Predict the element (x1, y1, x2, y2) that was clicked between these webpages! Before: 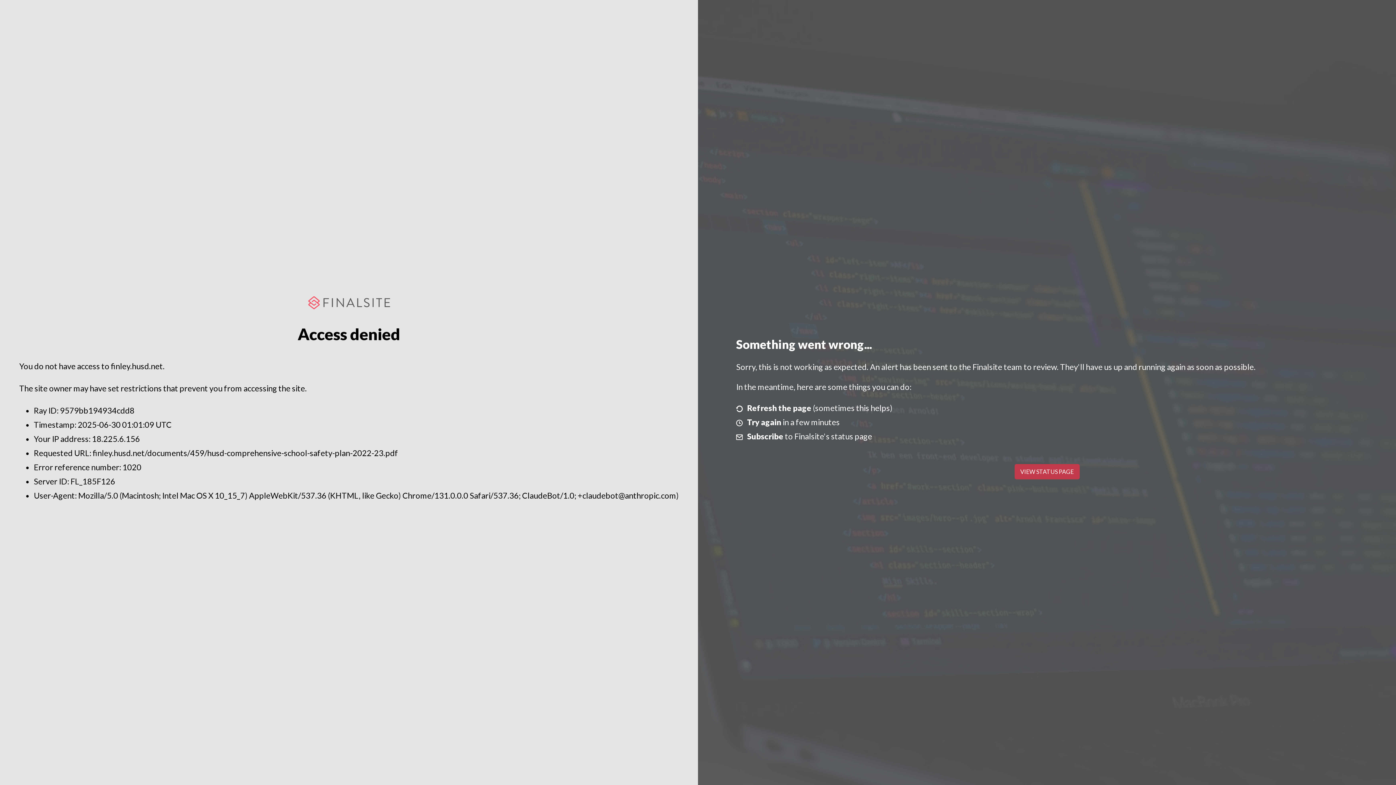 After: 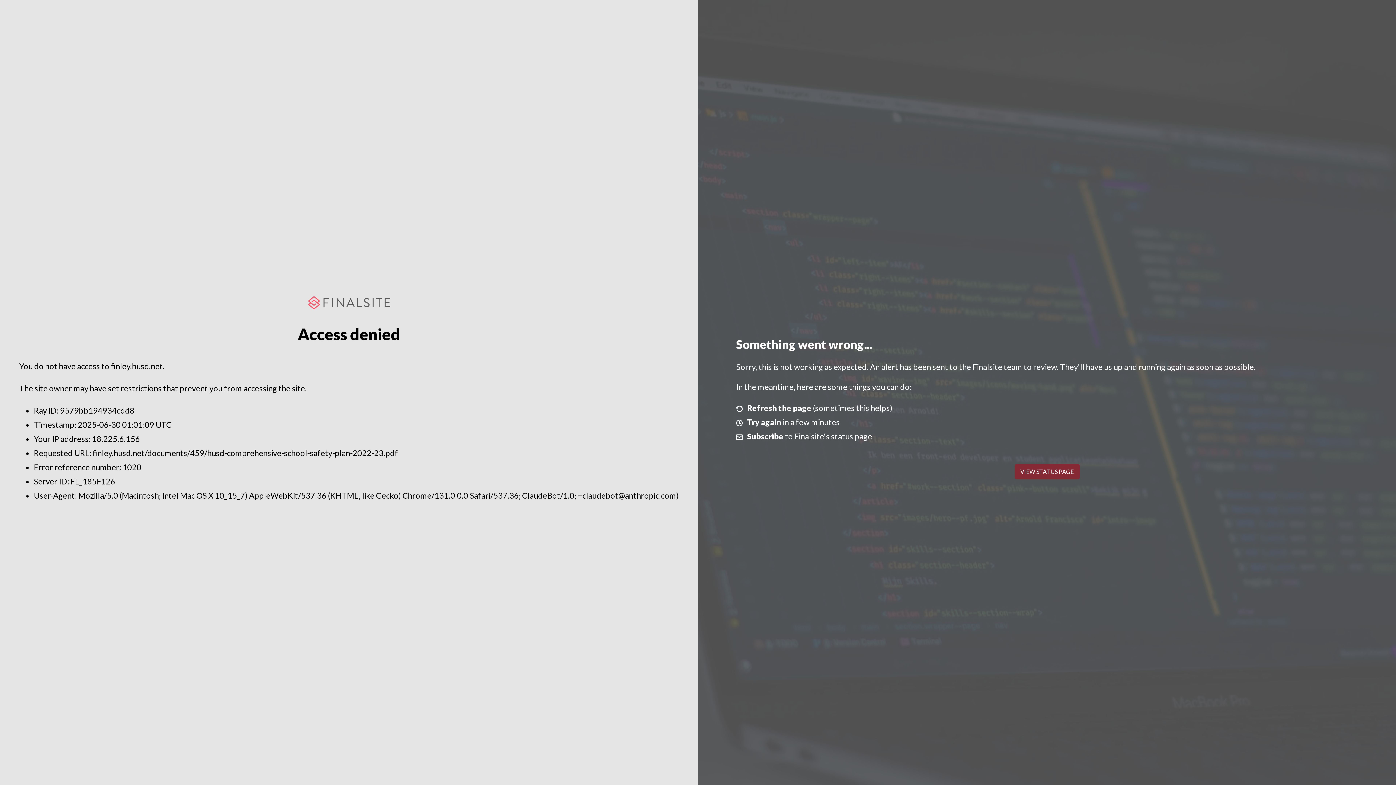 Action: bbox: (1014, 464, 1079, 479) label: VIEW STATUS PAGE